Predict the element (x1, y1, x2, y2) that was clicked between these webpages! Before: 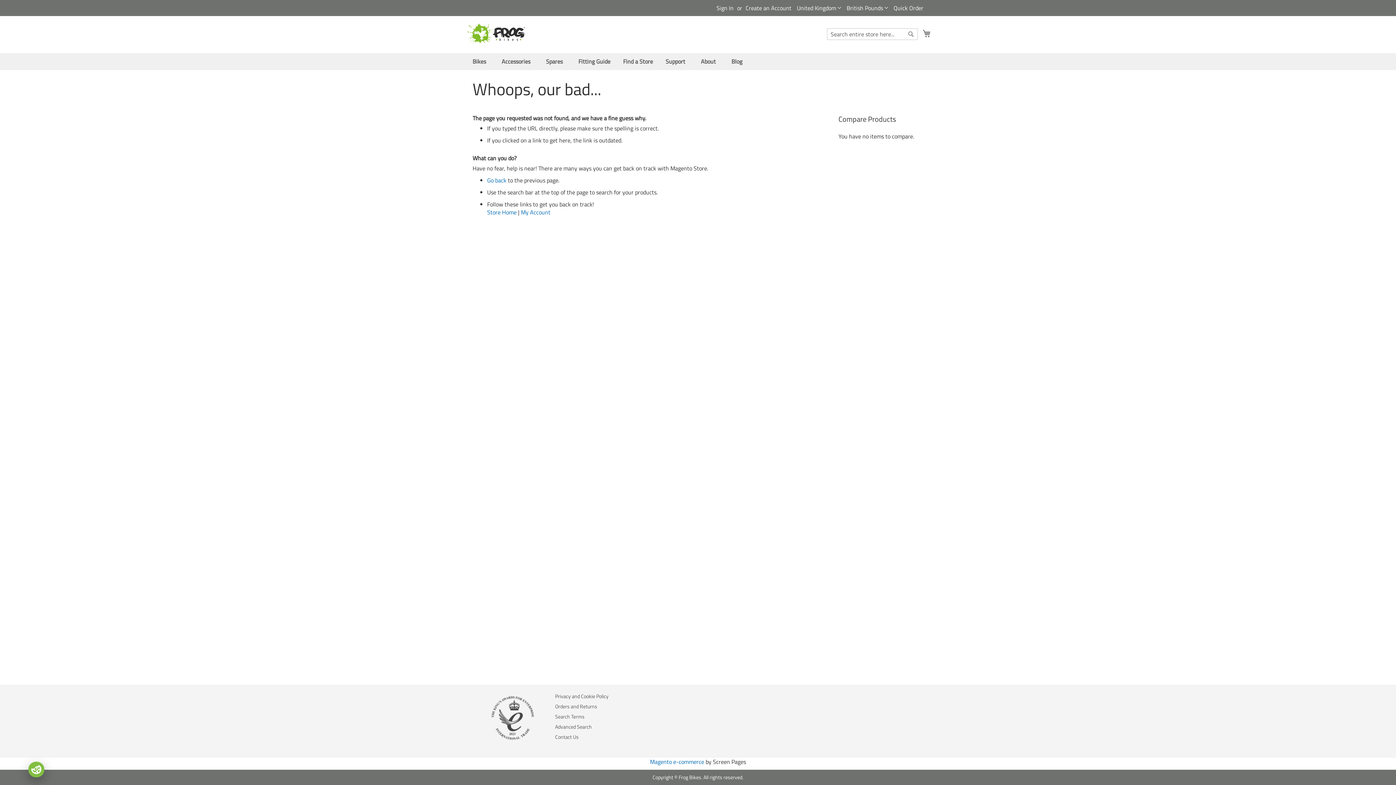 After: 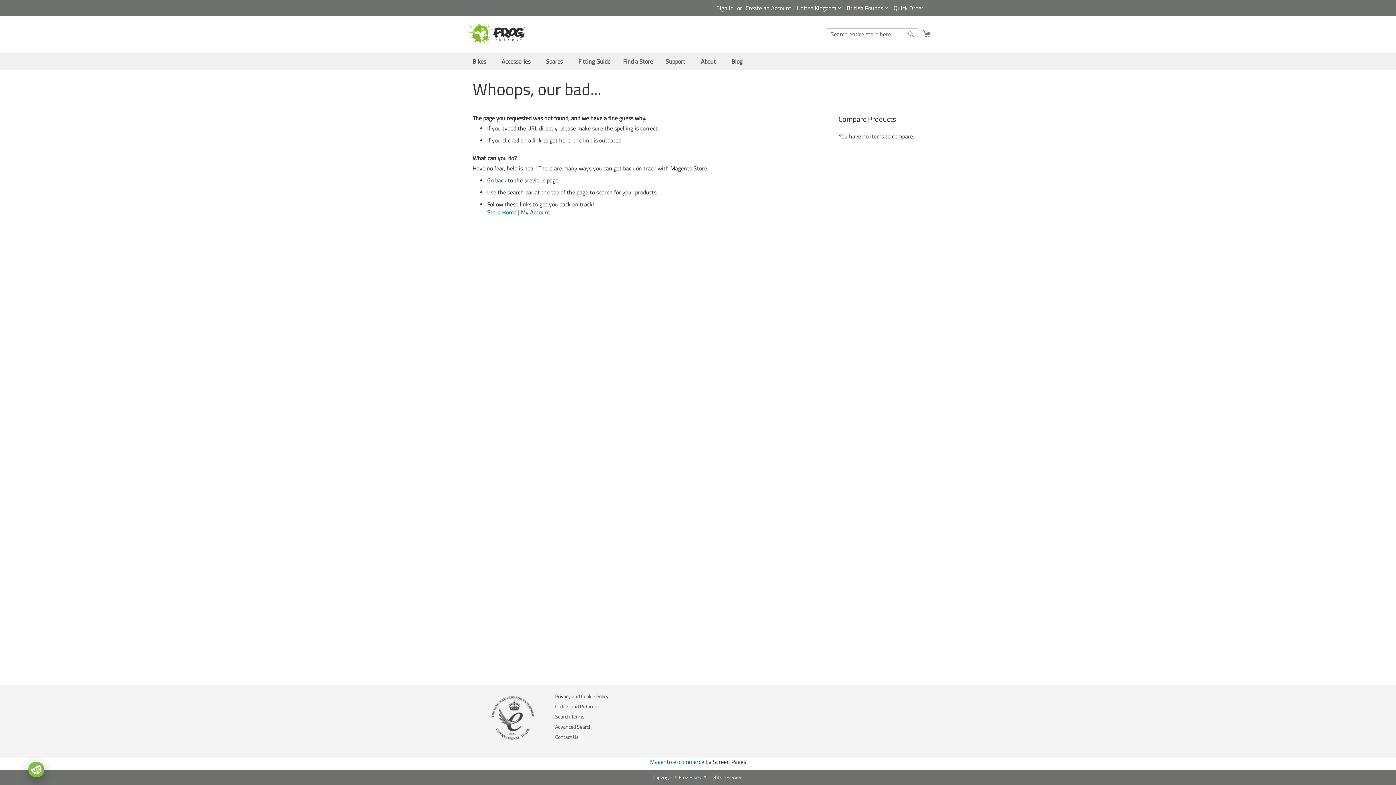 Action: bbox: (797, 4, 841, 12) label: United Kingdom 